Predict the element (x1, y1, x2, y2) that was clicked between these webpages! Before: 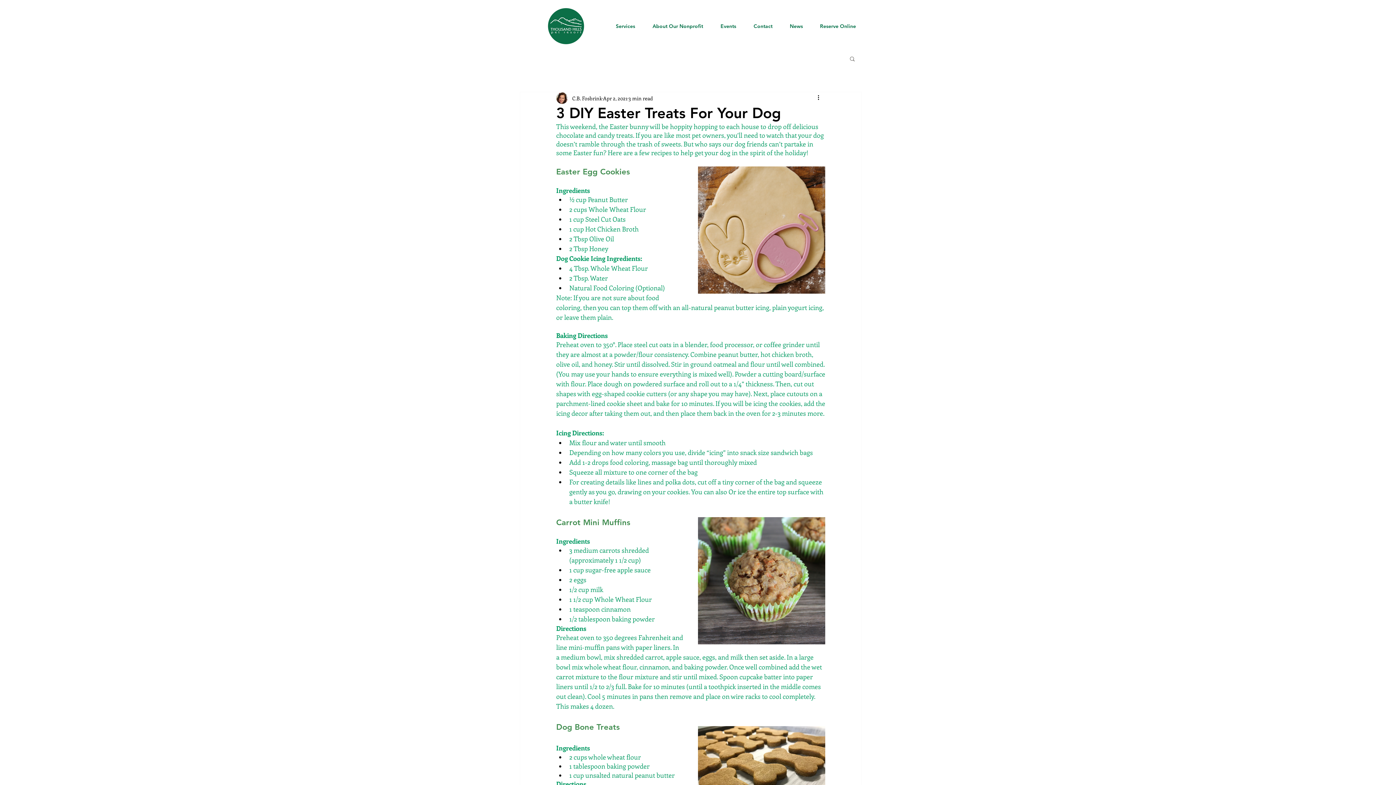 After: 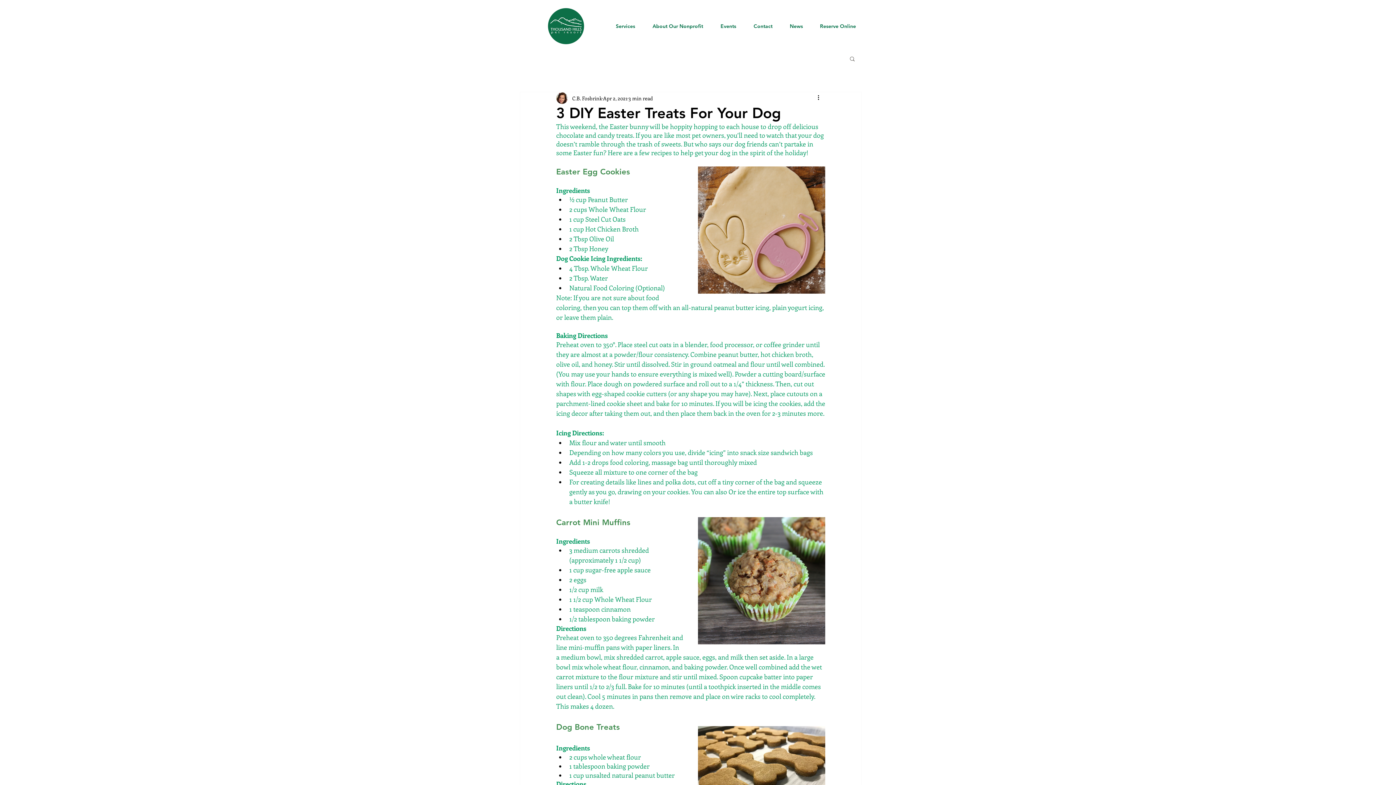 Action: bbox: (849, 55, 856, 61) label: Search